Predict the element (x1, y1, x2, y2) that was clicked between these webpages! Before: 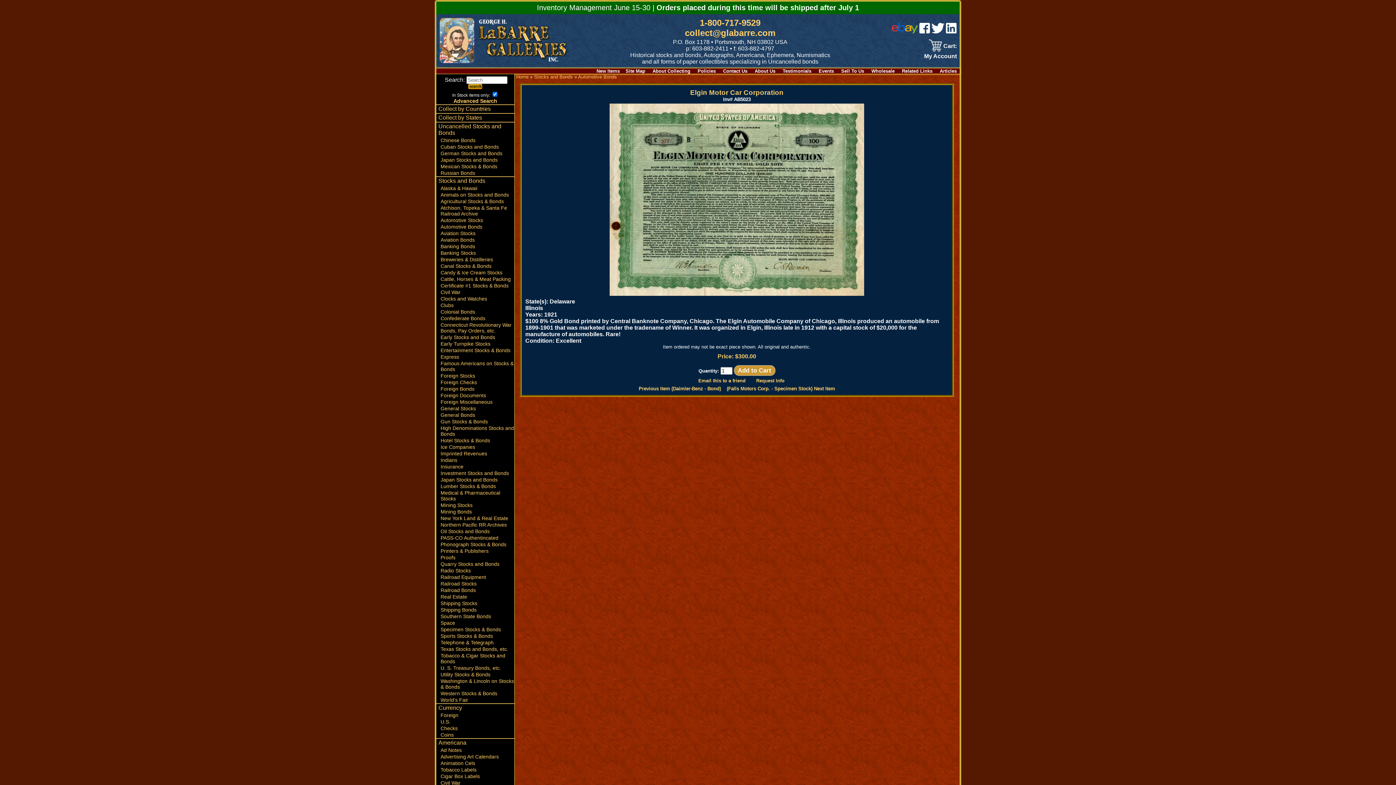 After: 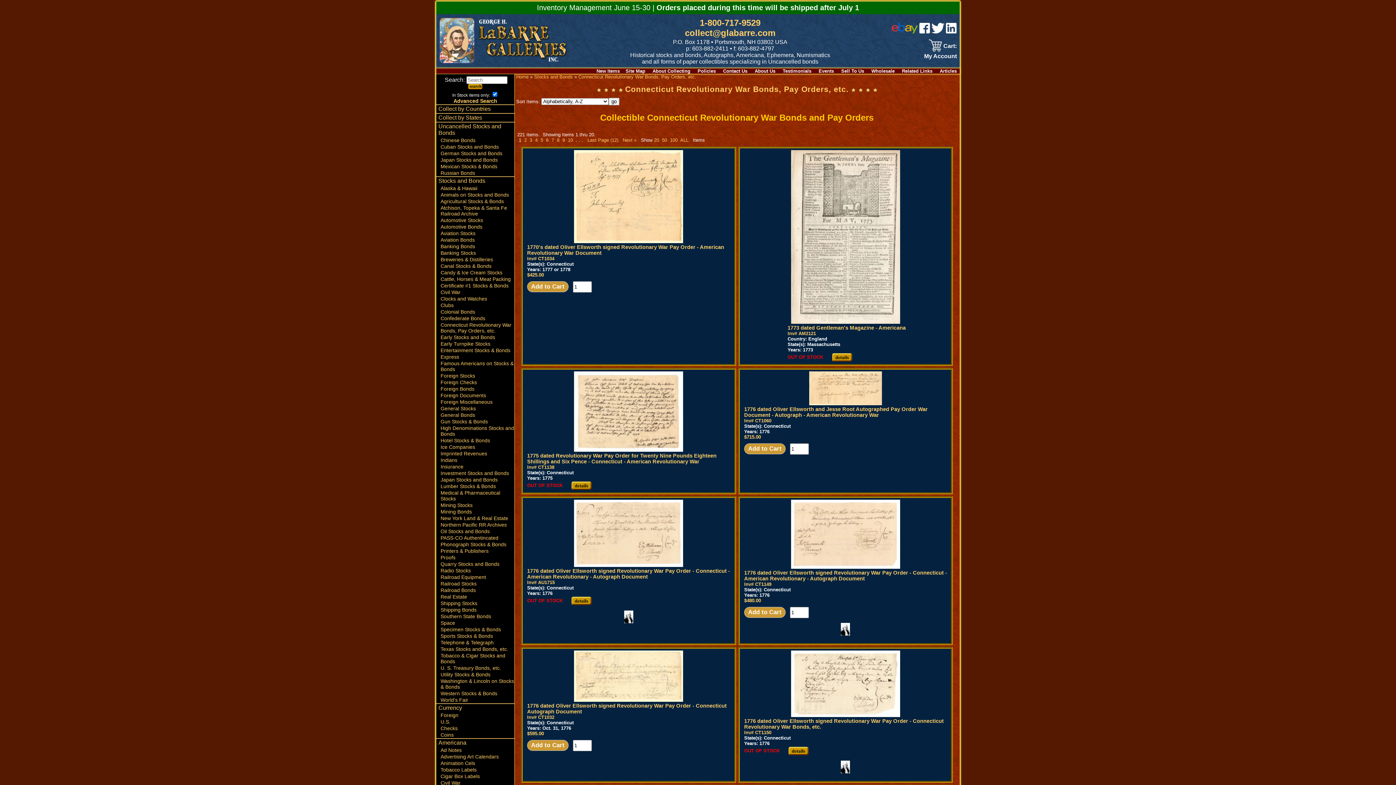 Action: bbox: (436, 321, 514, 334) label: Connecticut Revolutionary War Bonds, Pay Orders, etc.